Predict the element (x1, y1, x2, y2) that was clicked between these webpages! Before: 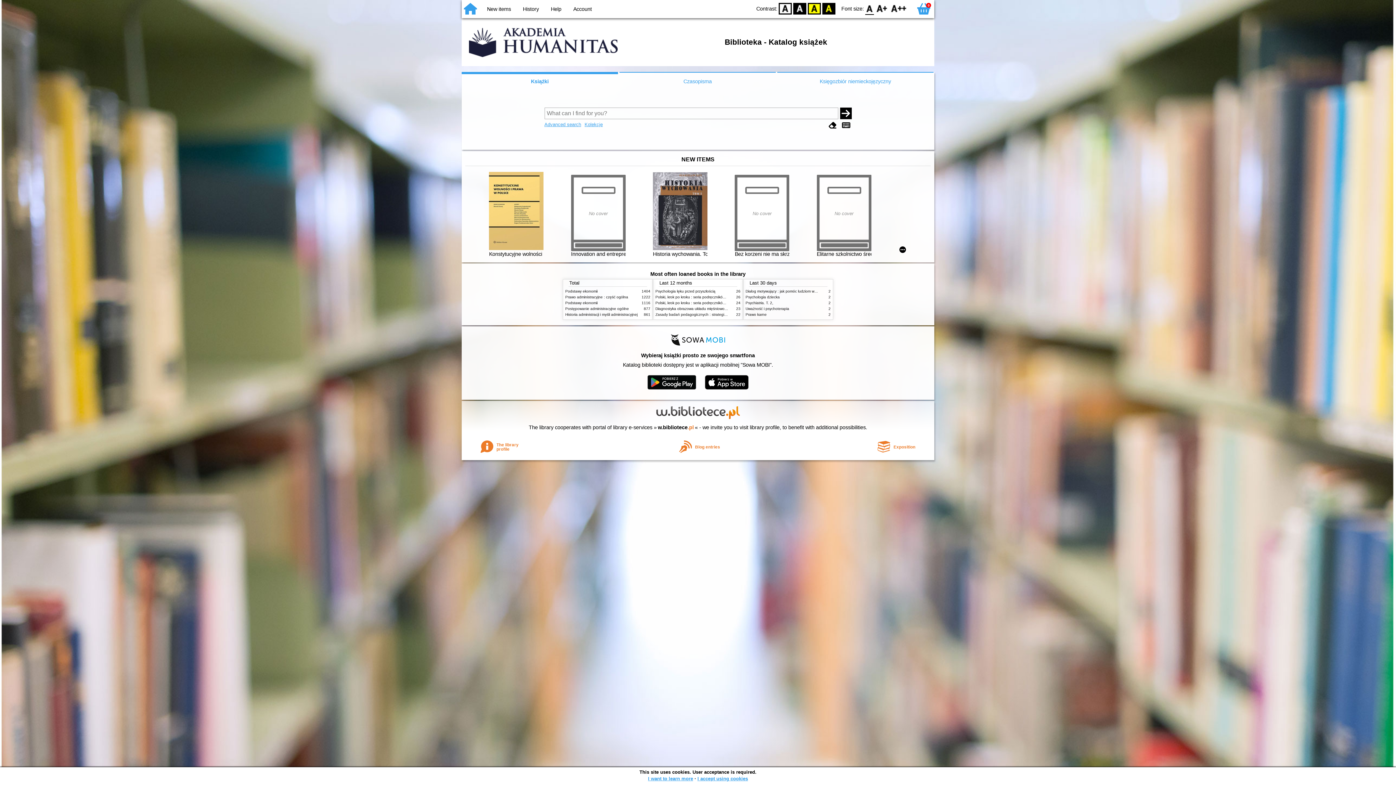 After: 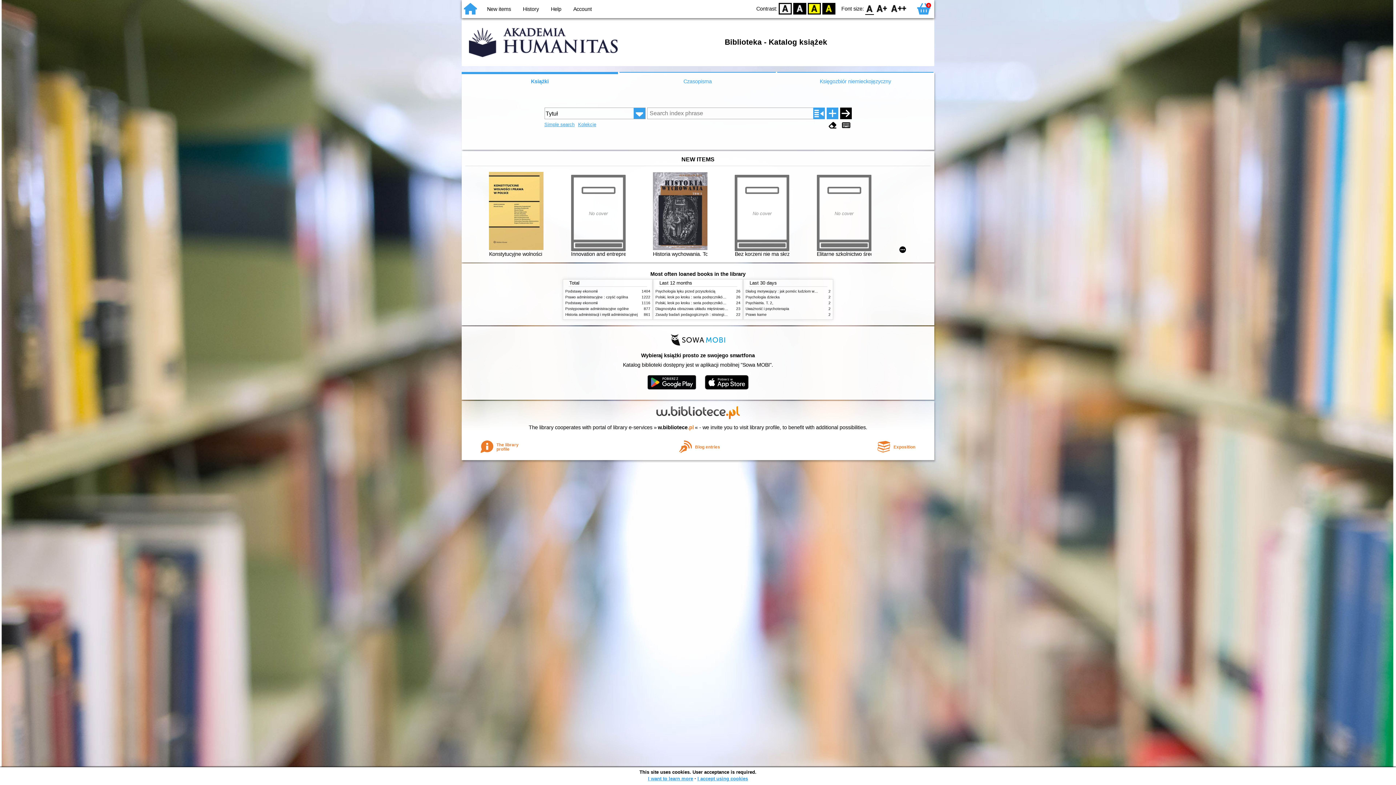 Action: bbox: (544, 121, 581, 127) label: Advanced search